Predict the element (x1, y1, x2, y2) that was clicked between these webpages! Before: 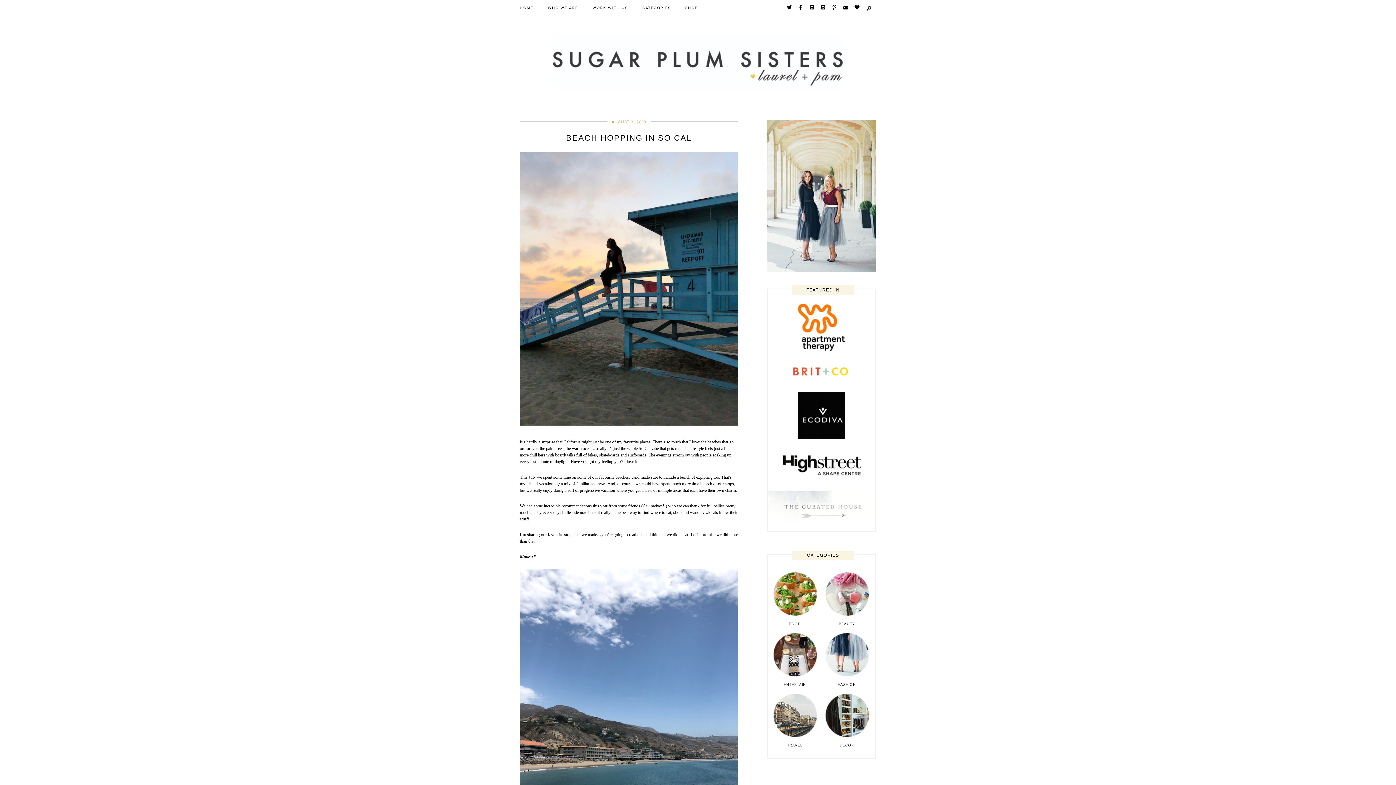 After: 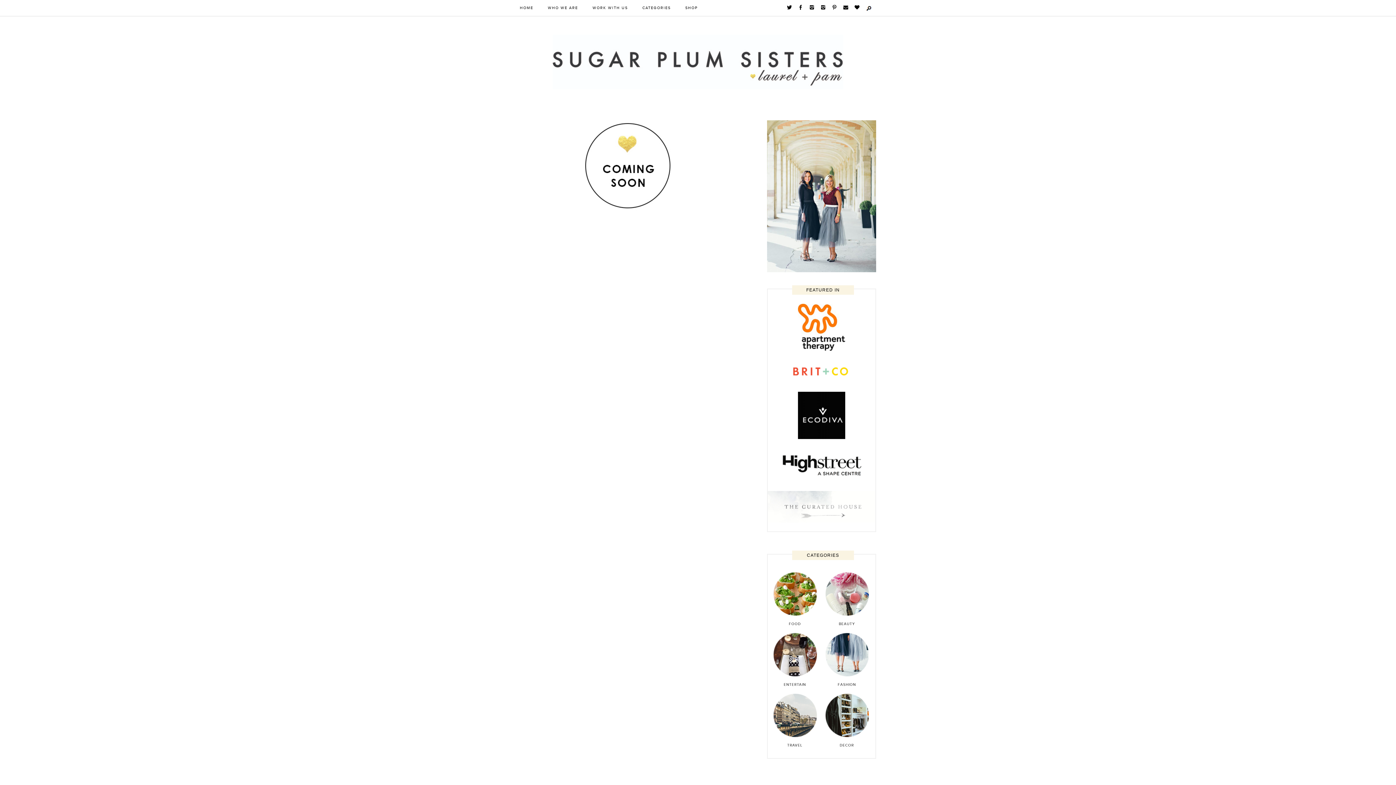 Action: label: WORK WITH US bbox: (592, 1, 628, 14)